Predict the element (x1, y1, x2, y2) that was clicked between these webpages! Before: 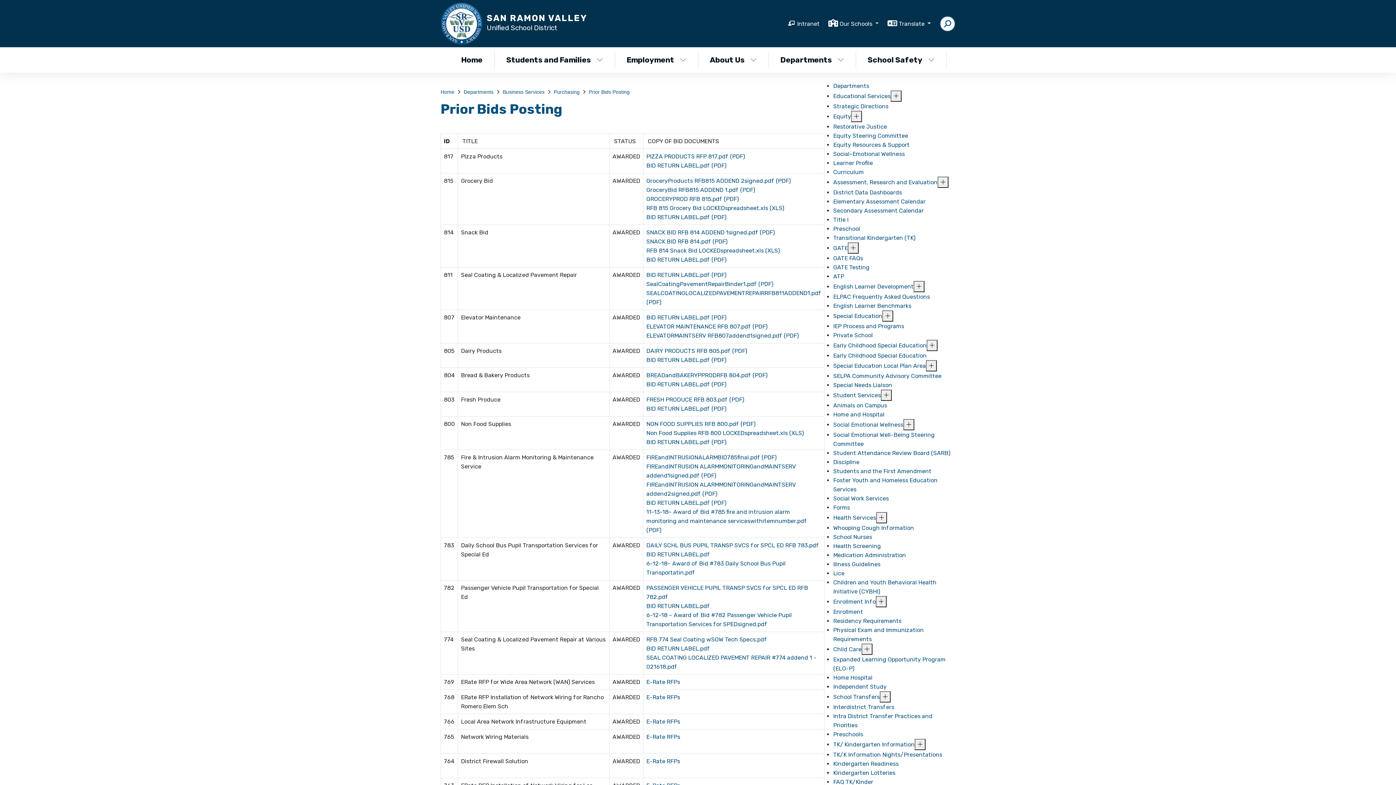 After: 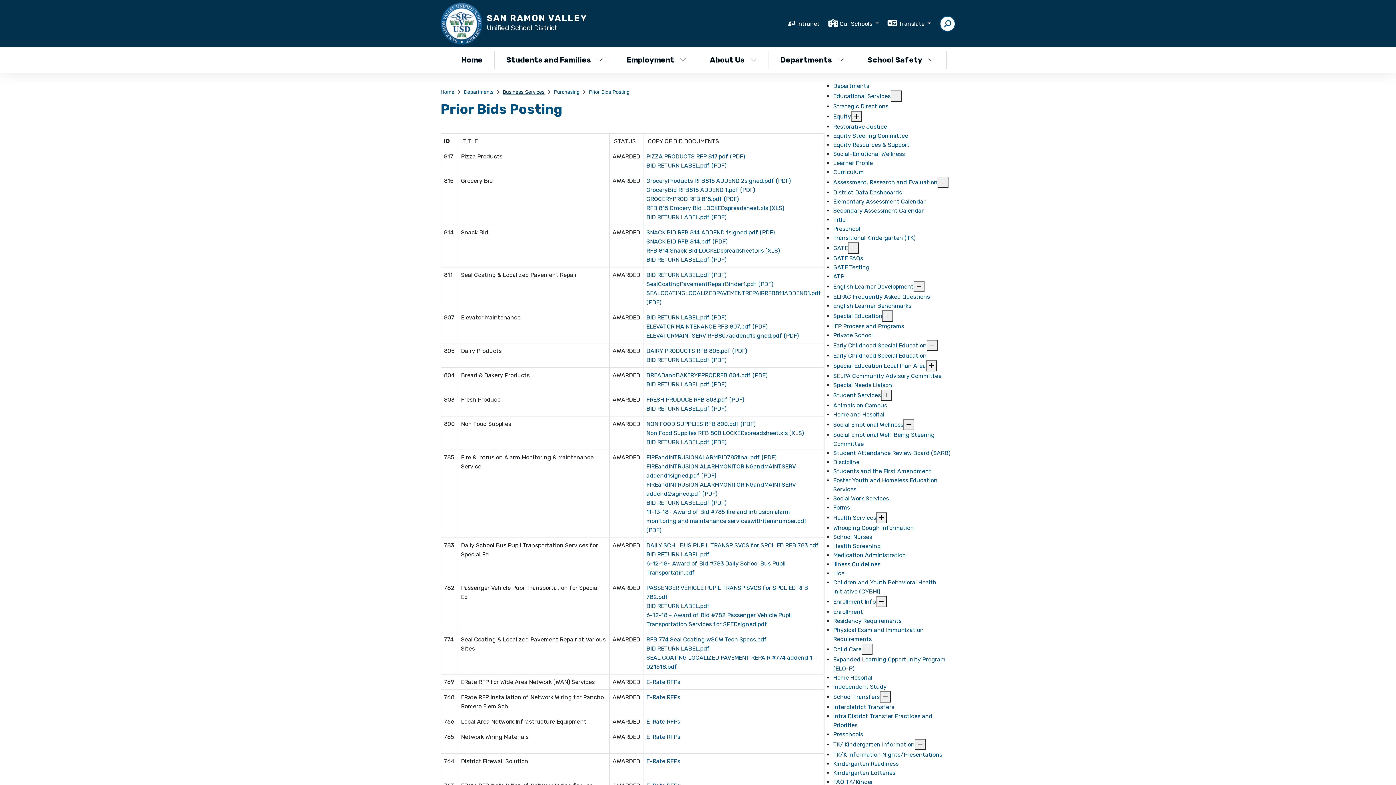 Action: label: Business Services bbox: (502, 89, 544, 94)